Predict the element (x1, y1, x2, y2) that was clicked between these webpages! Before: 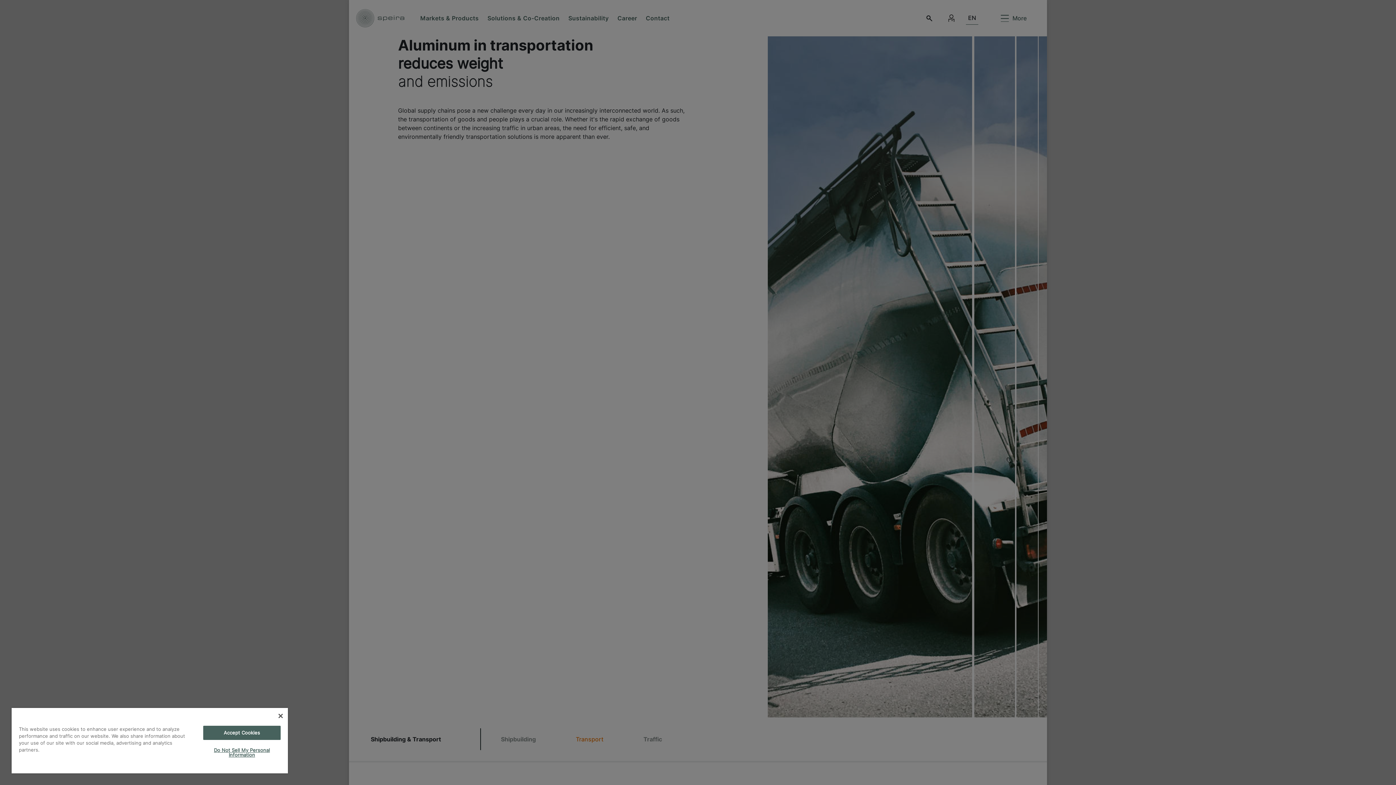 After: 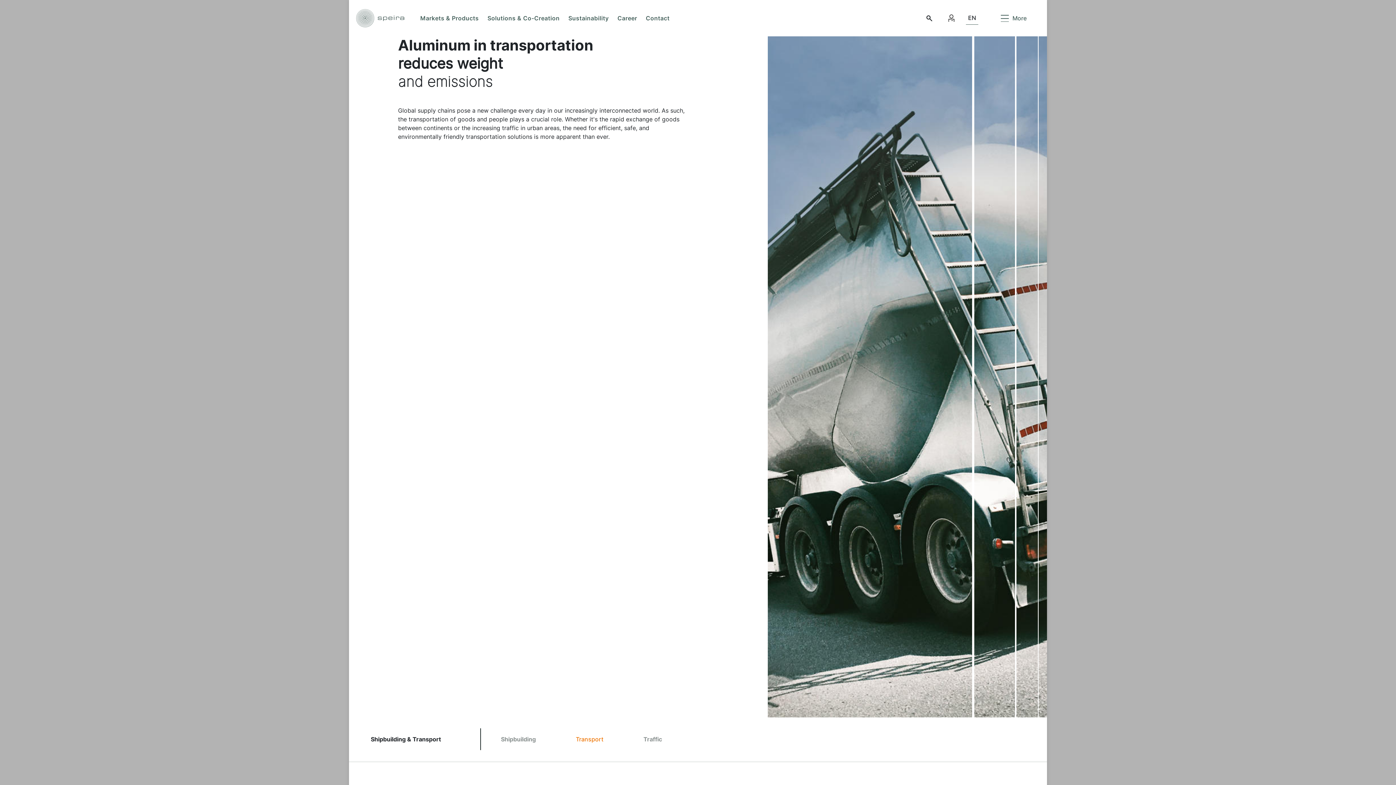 Action: label: Close bbox: (278, 714, 282, 718)